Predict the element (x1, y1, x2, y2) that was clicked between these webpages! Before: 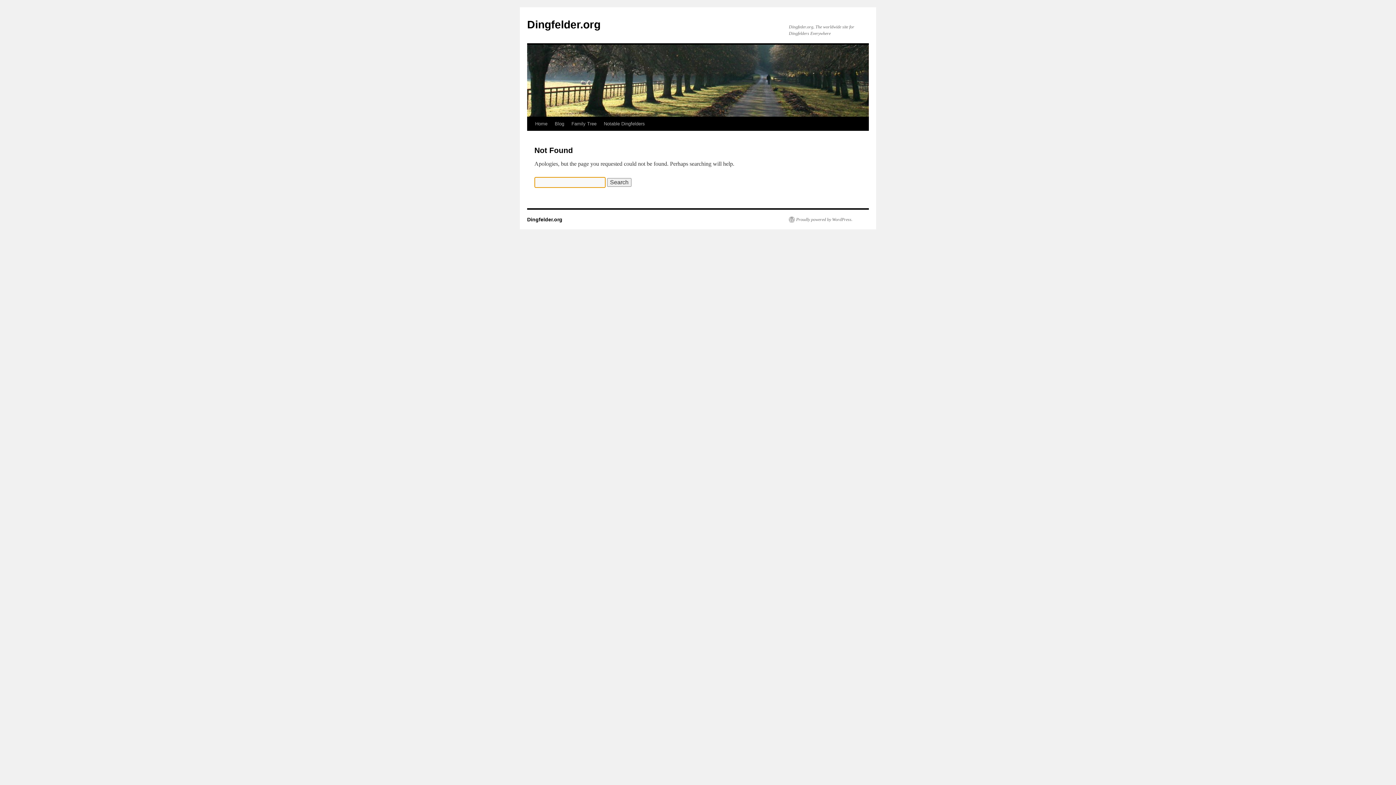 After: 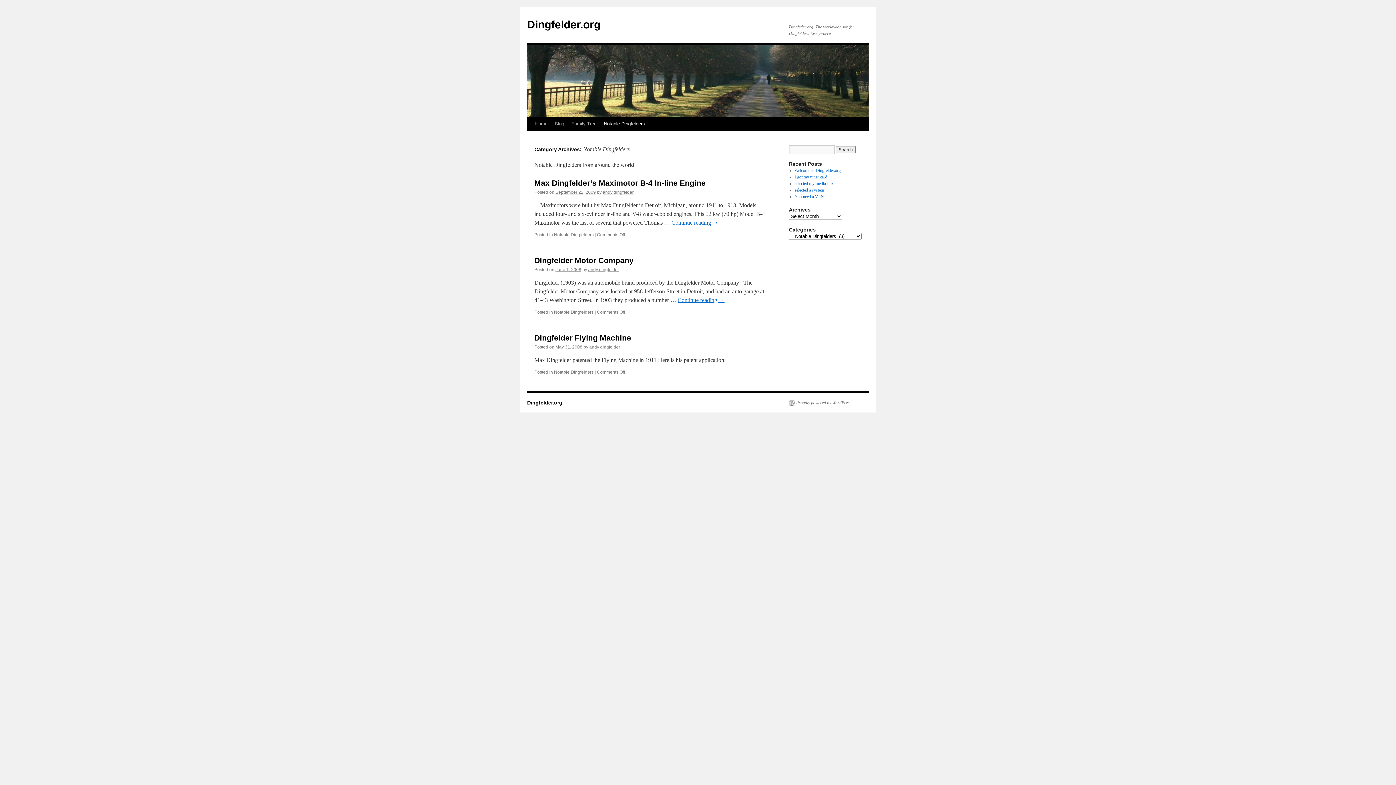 Action: bbox: (600, 117, 648, 130) label: Notable Dingfelders